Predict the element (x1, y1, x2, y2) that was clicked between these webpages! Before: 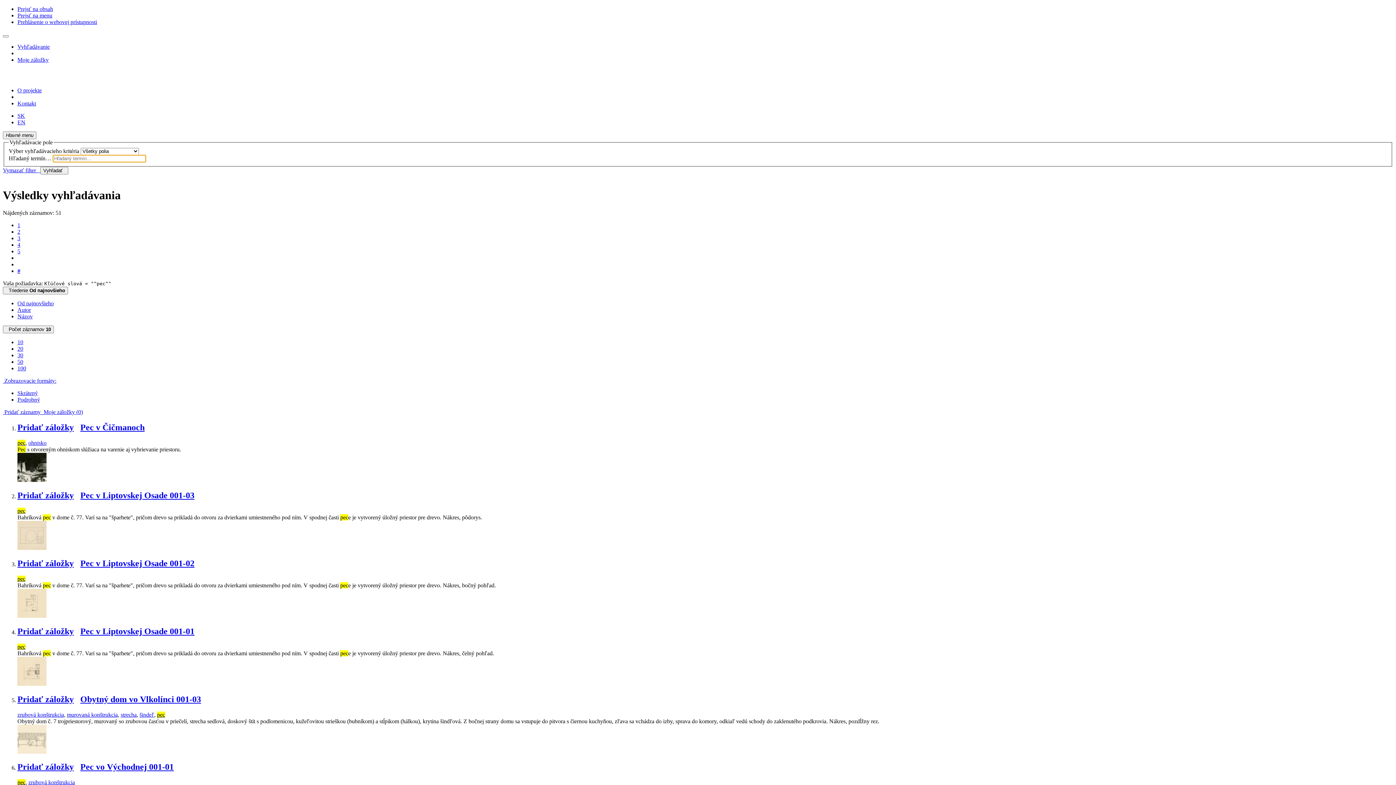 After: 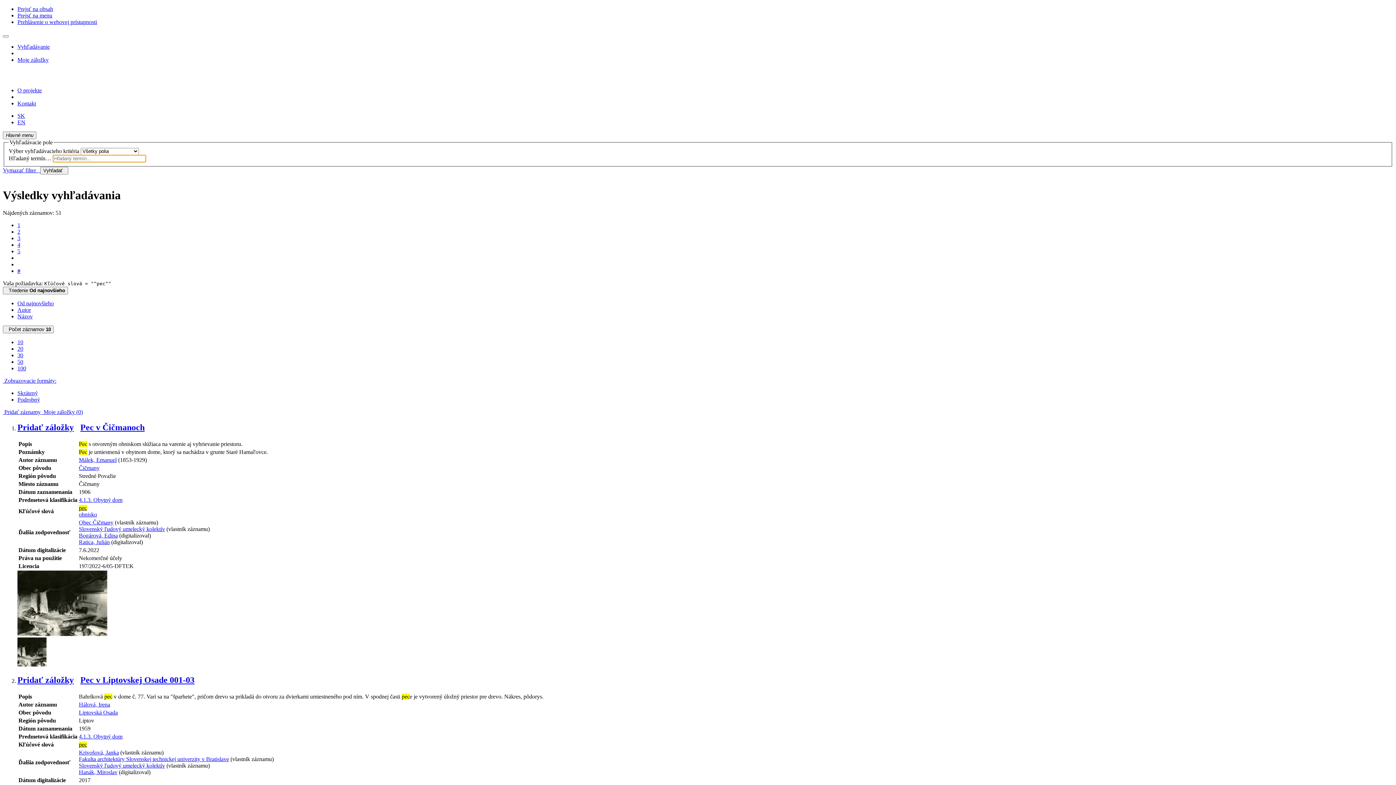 Action: label: Formát: Podrobný bbox: (17, 396, 40, 403)